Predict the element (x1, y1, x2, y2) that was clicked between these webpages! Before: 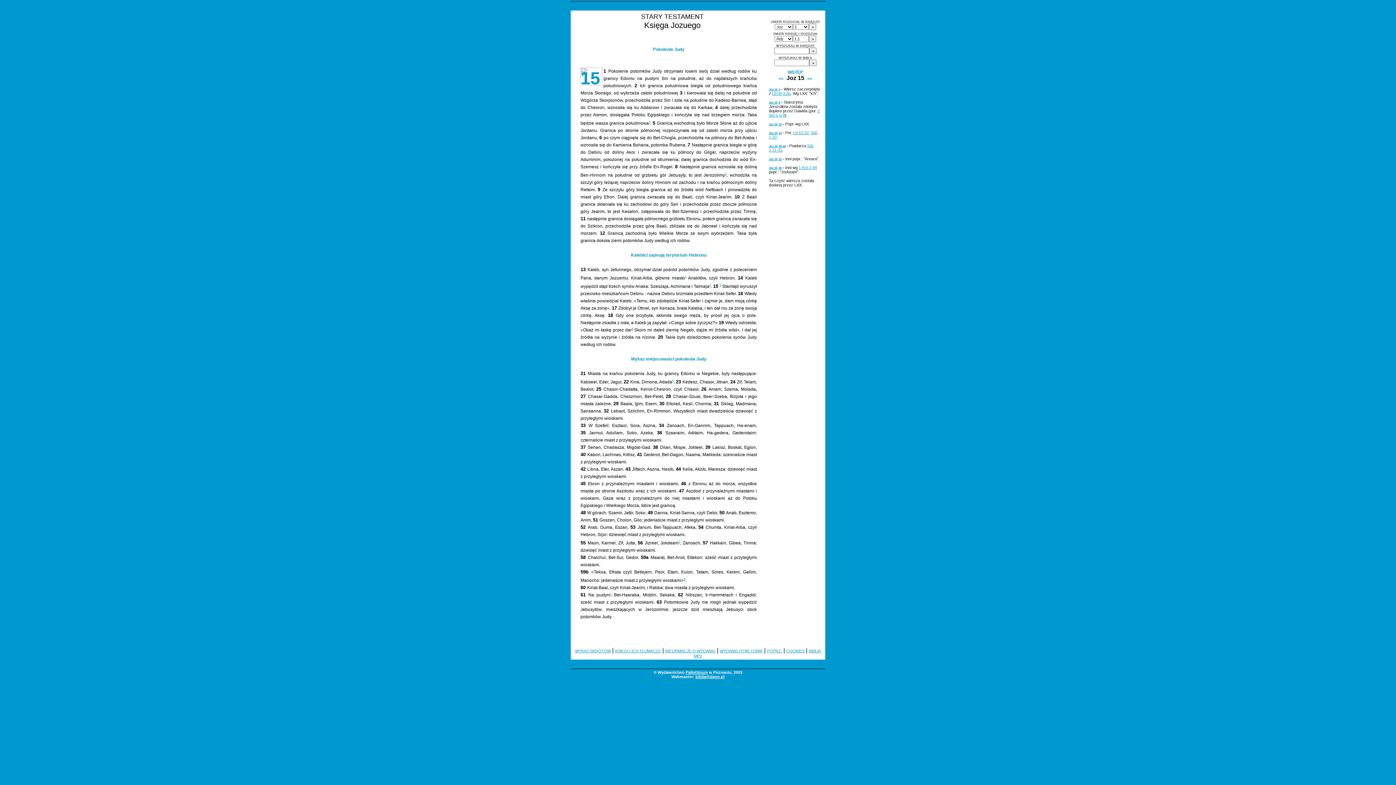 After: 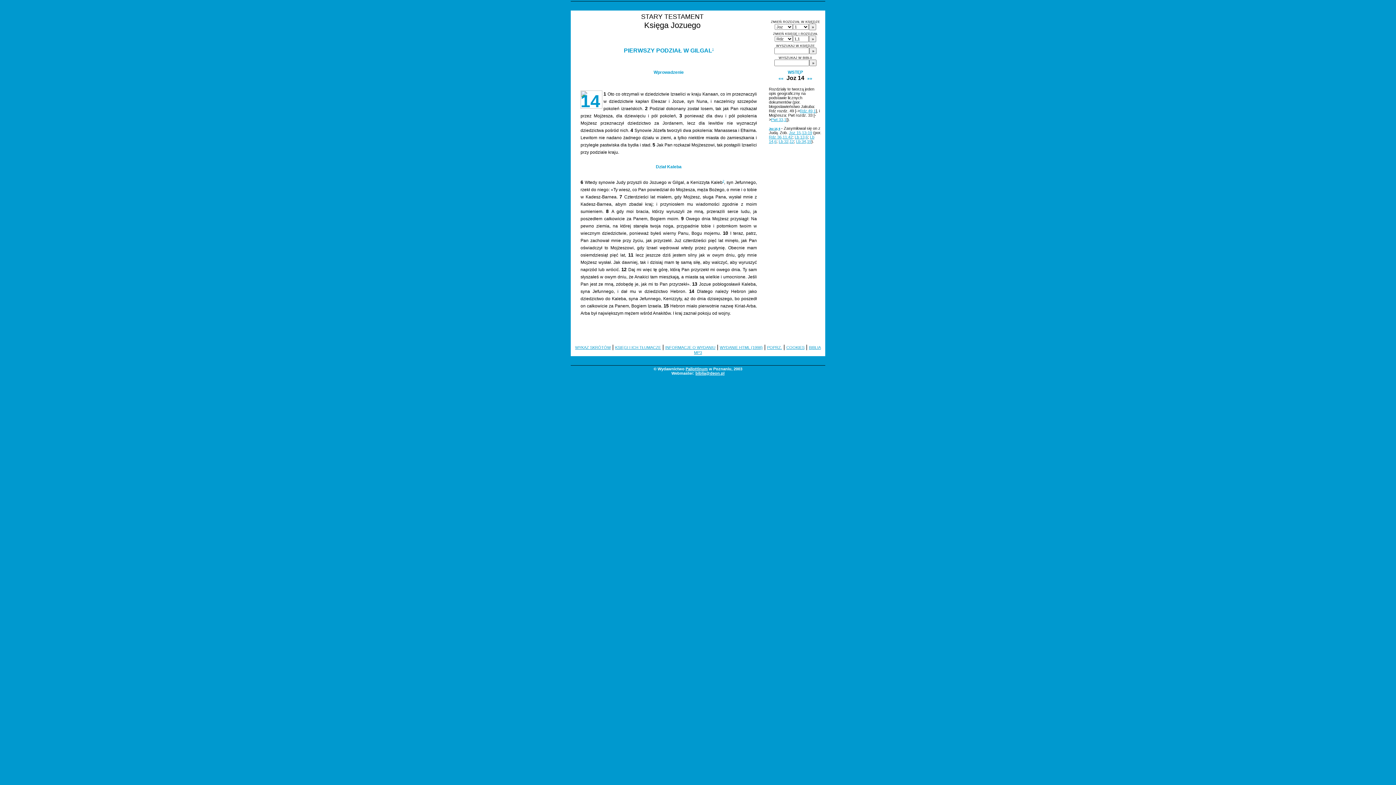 Action: label: «« bbox: (778, 76, 783, 81)